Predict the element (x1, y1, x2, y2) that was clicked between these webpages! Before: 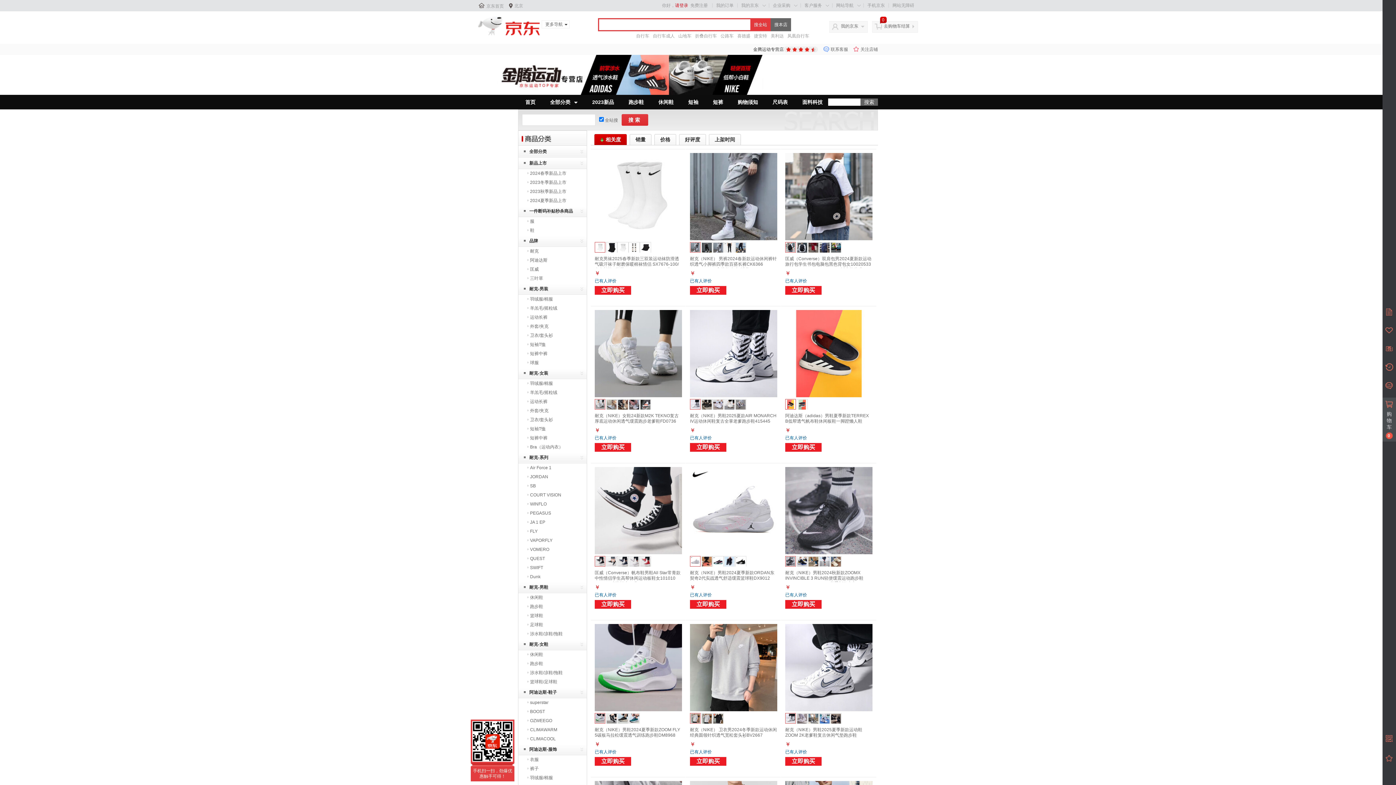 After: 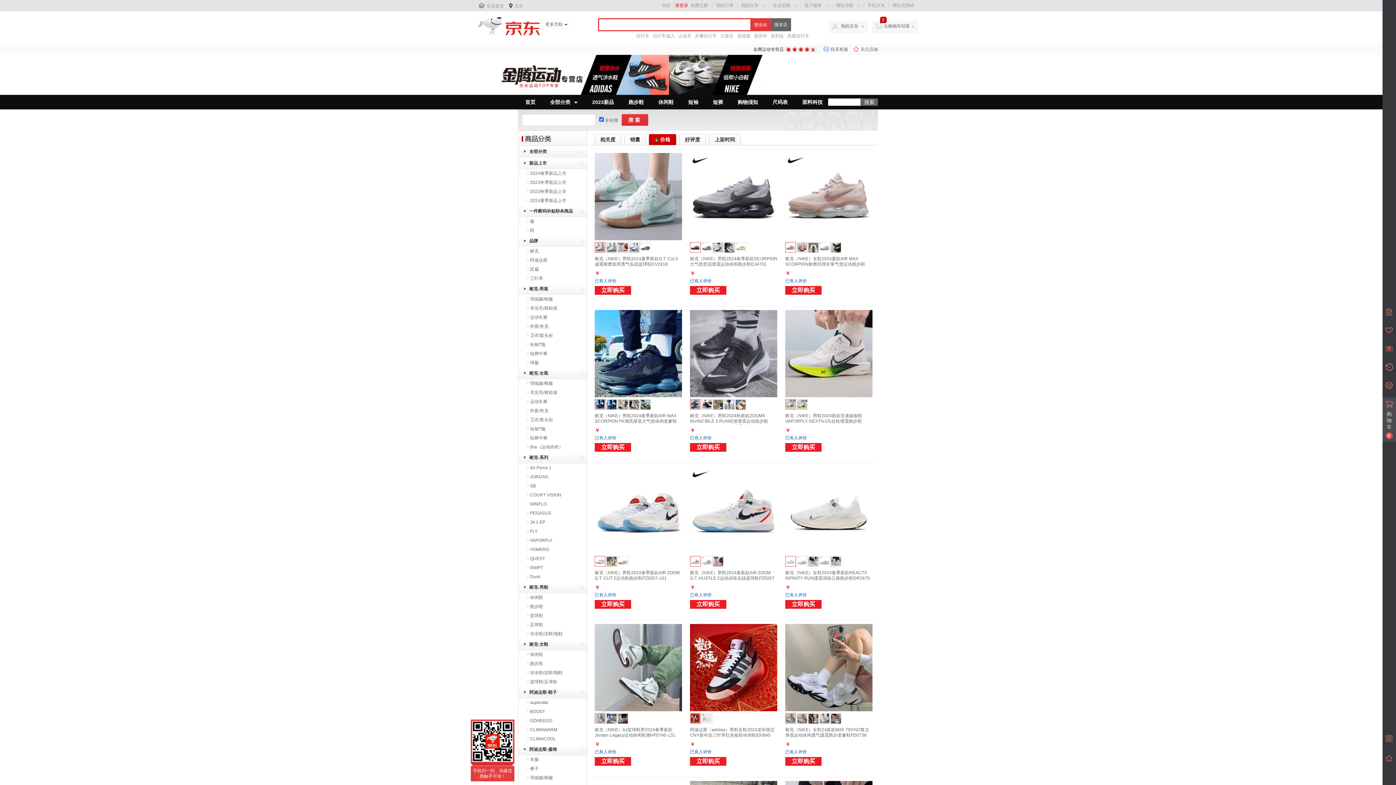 Action: bbox: (654, 134, 676, 145) label: 价格